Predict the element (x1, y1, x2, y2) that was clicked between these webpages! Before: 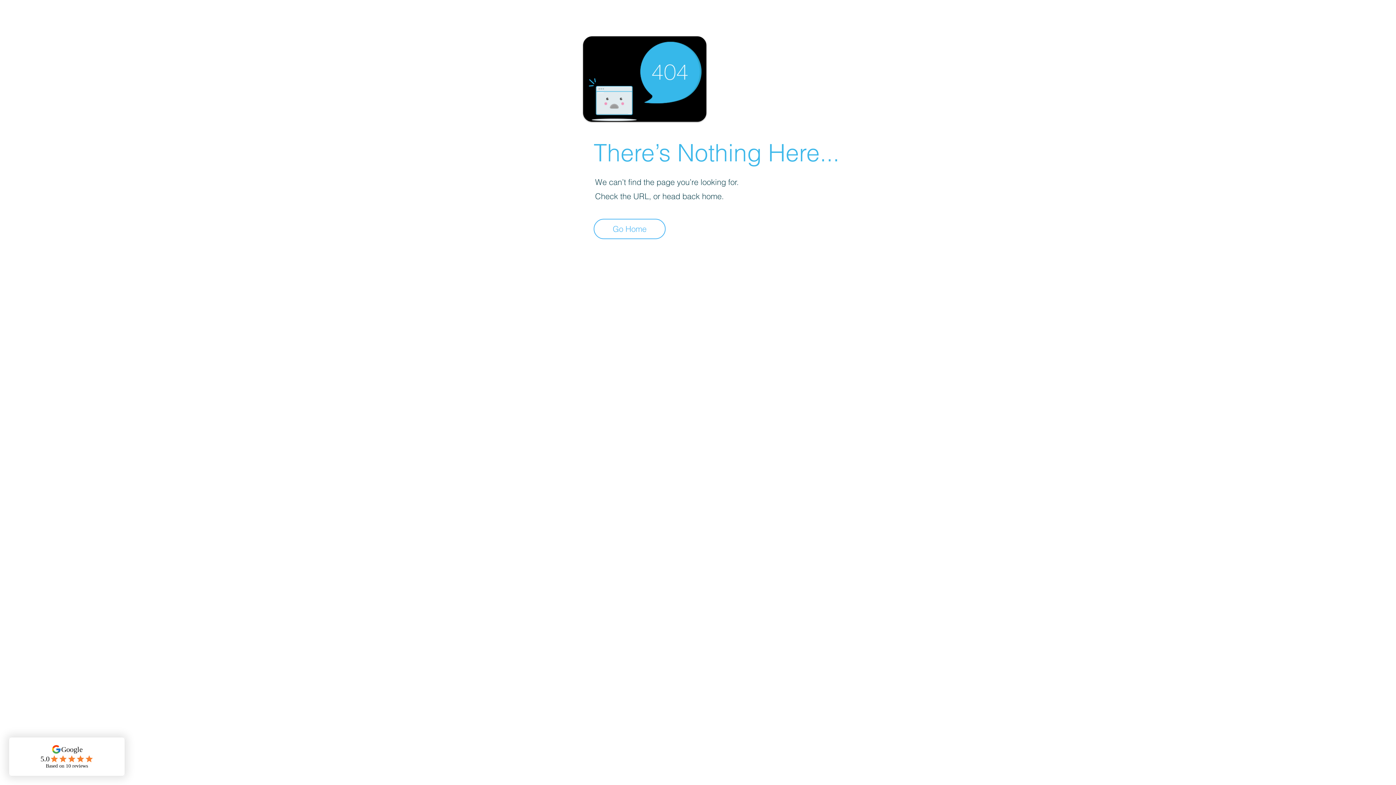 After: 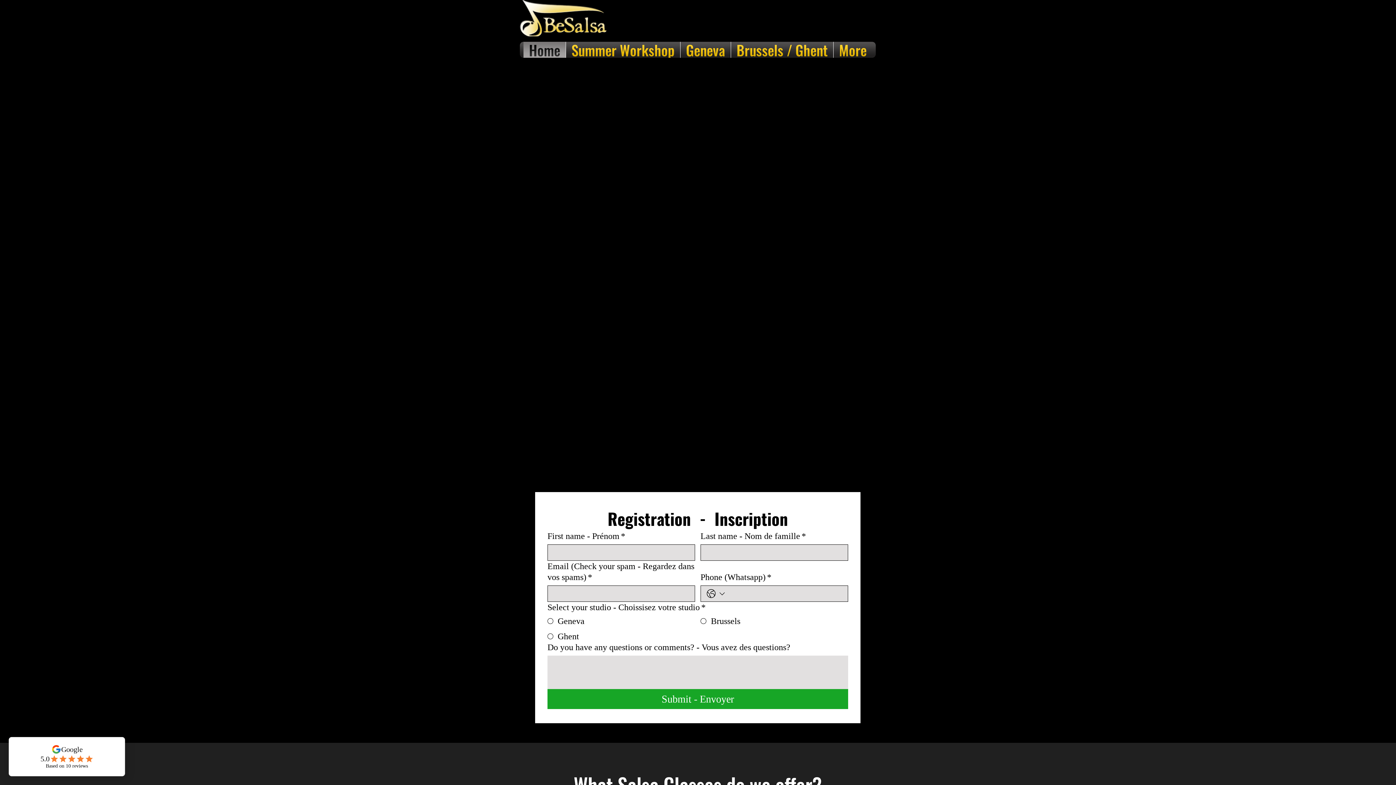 Action: bbox: (593, 218, 665, 239) label: Go Home